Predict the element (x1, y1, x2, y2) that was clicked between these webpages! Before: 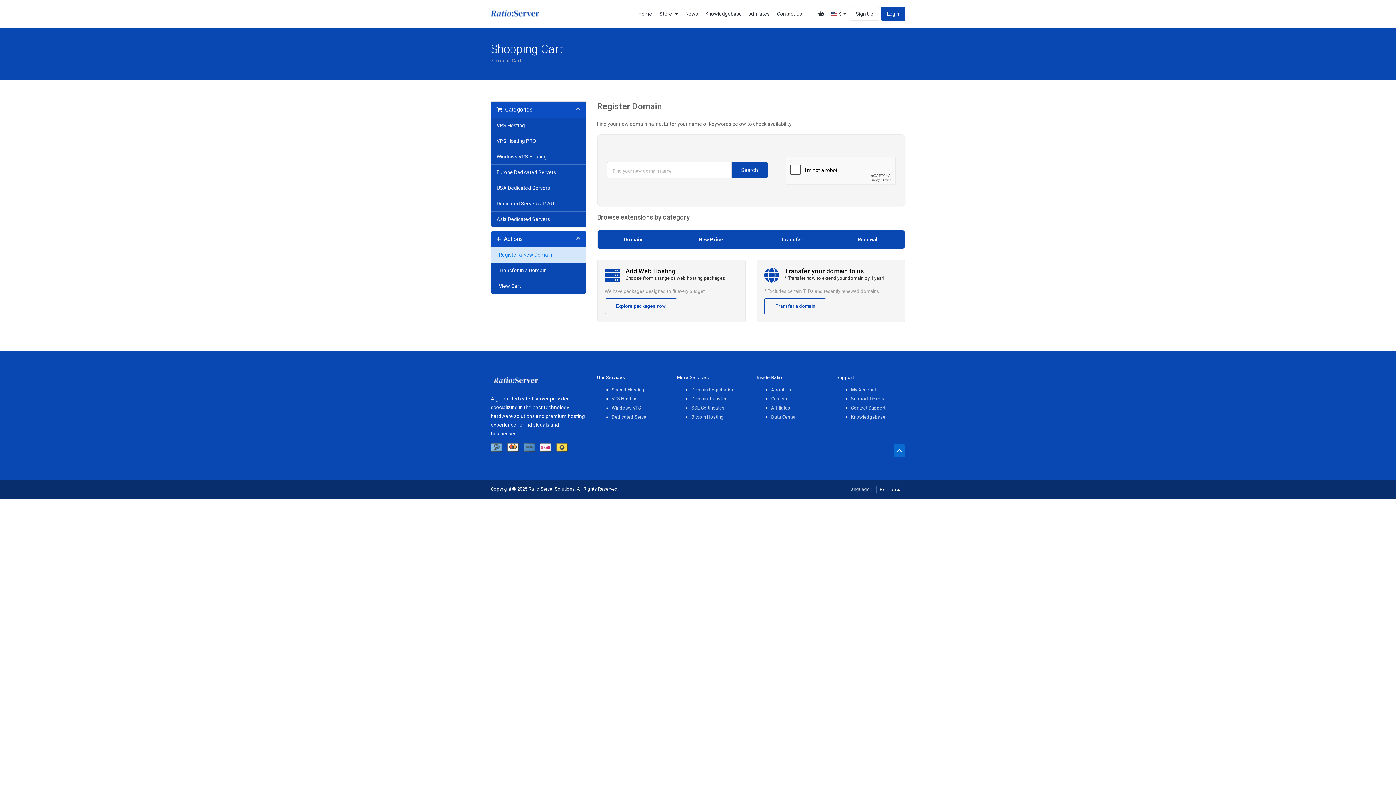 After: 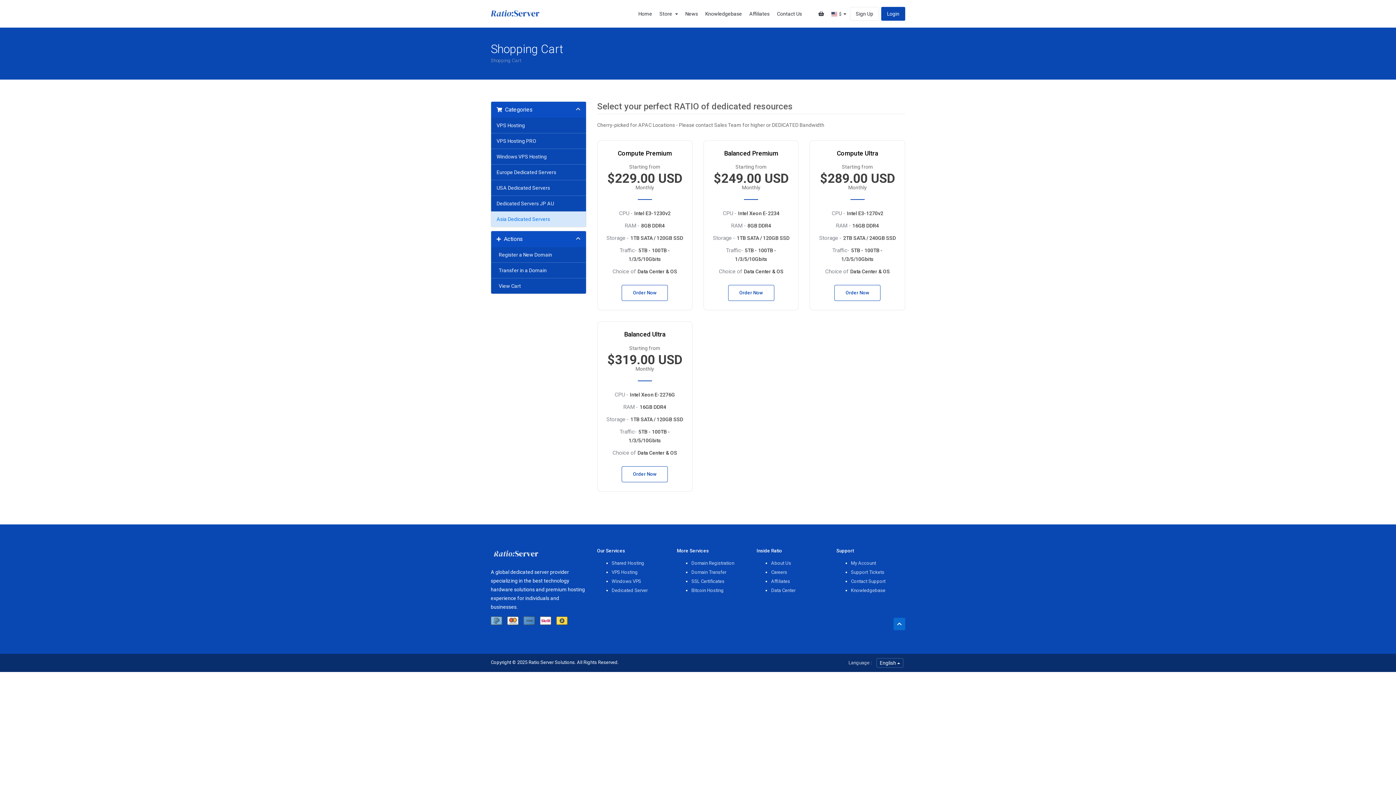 Action: label: Asia Dedicated Servers bbox: (491, 211, 586, 226)